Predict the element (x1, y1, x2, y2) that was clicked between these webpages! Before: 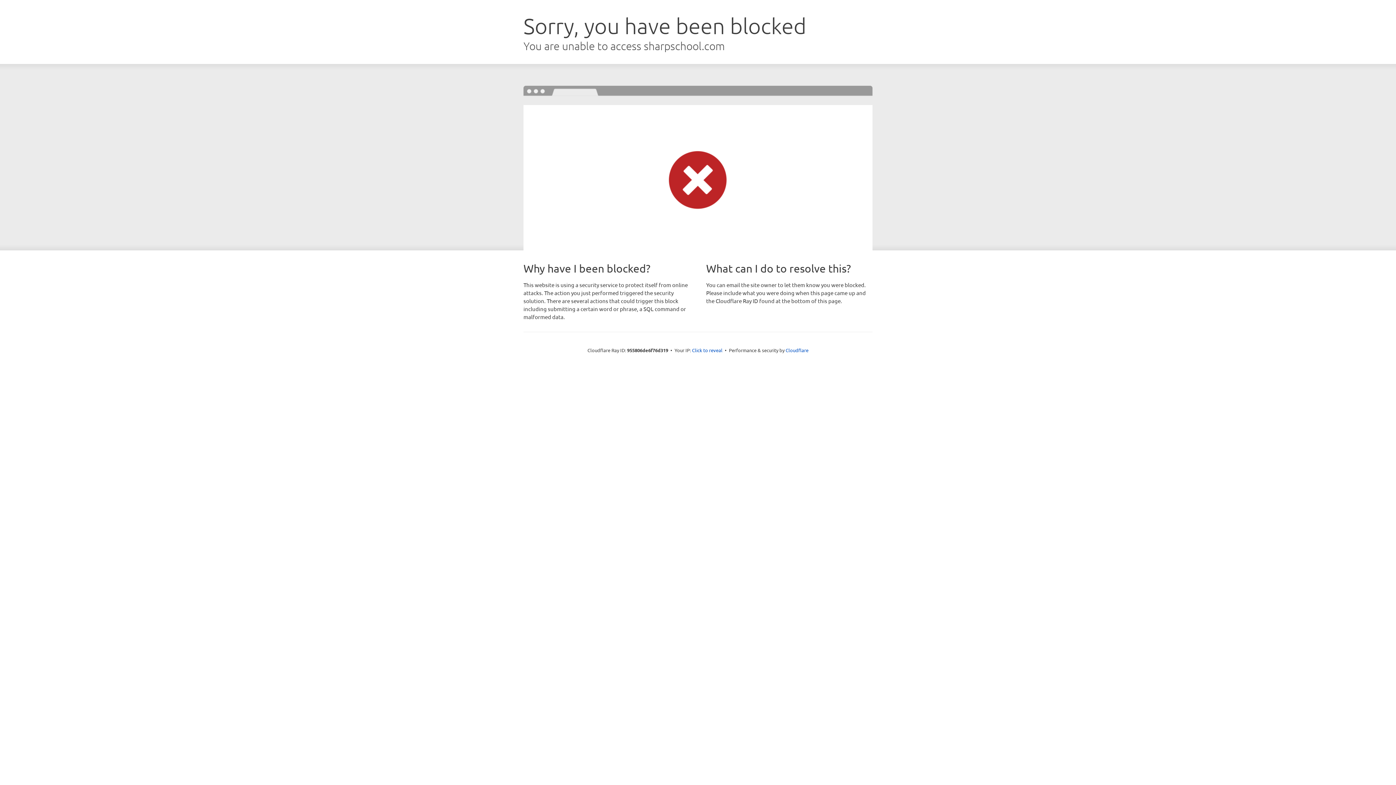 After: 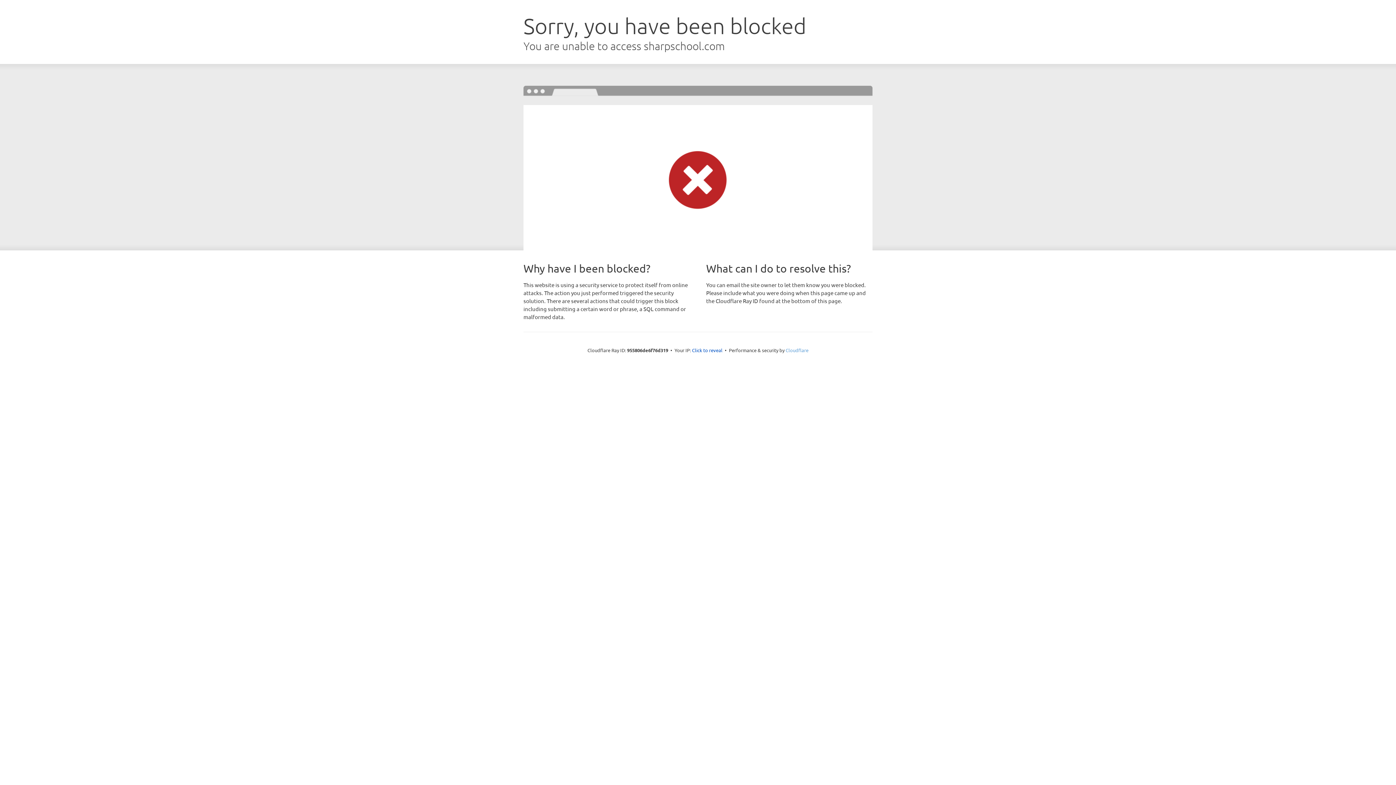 Action: bbox: (785, 347, 808, 353) label: Cloudflare